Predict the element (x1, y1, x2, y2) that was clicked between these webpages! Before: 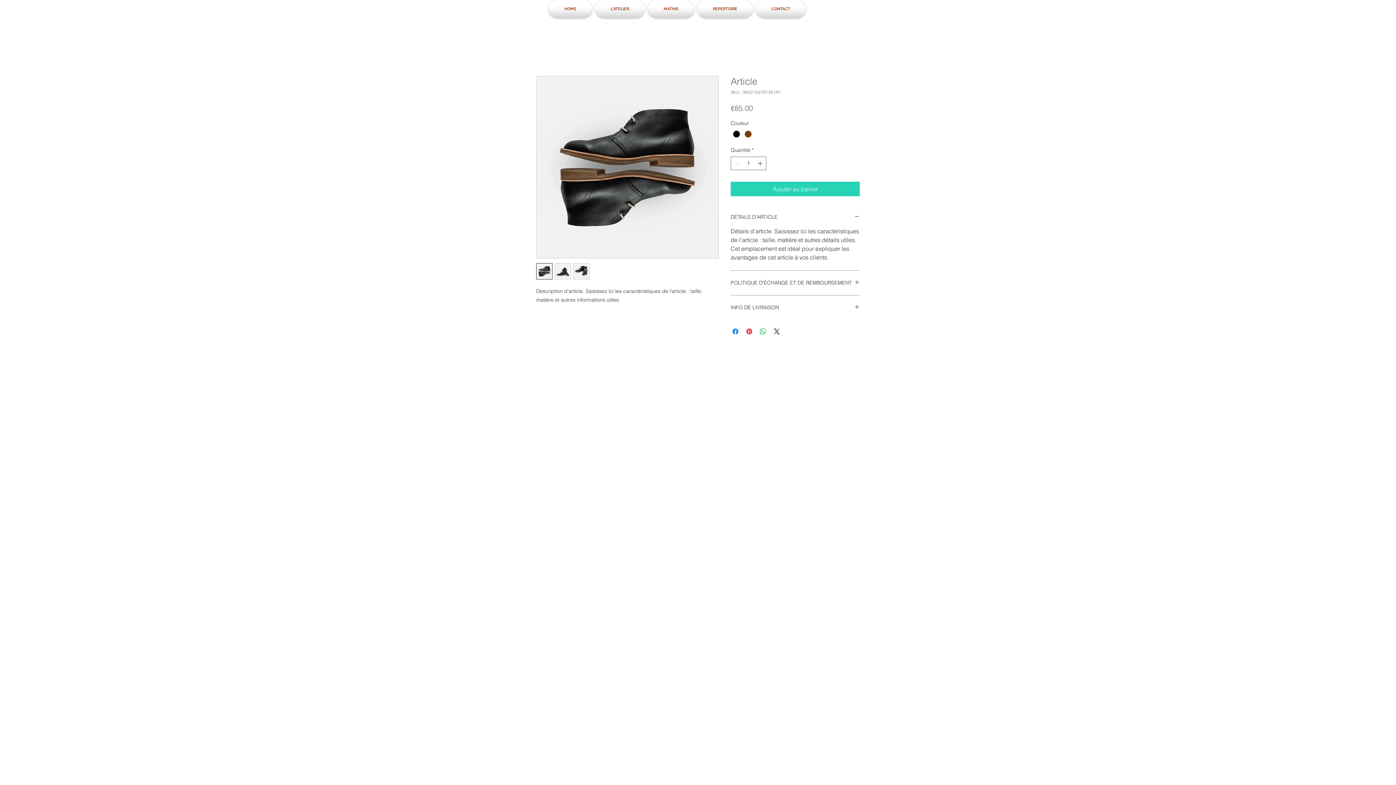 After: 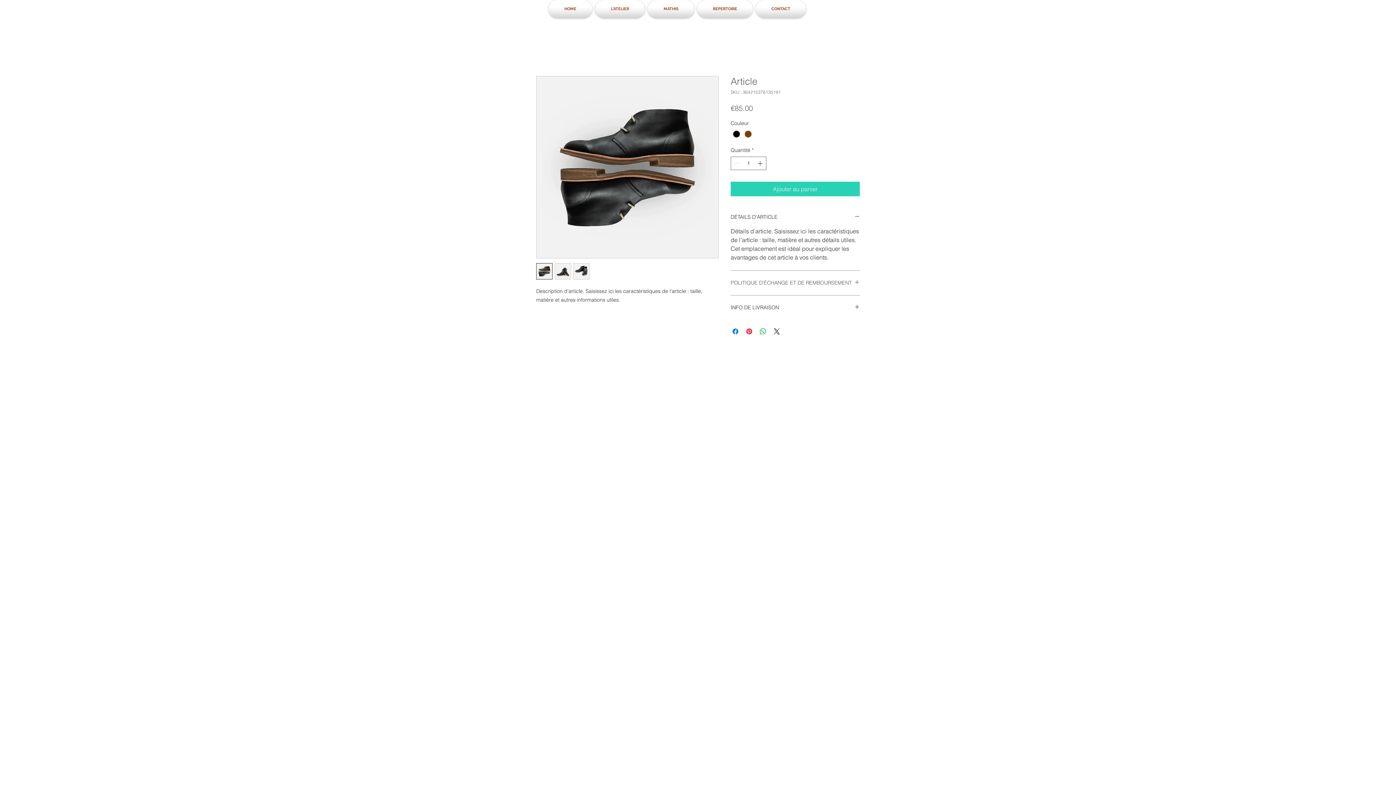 Action: label: POLITIQUE D'ÉCHANGE ET DE REMBOURSEMENT bbox: (730, 279, 860, 286)